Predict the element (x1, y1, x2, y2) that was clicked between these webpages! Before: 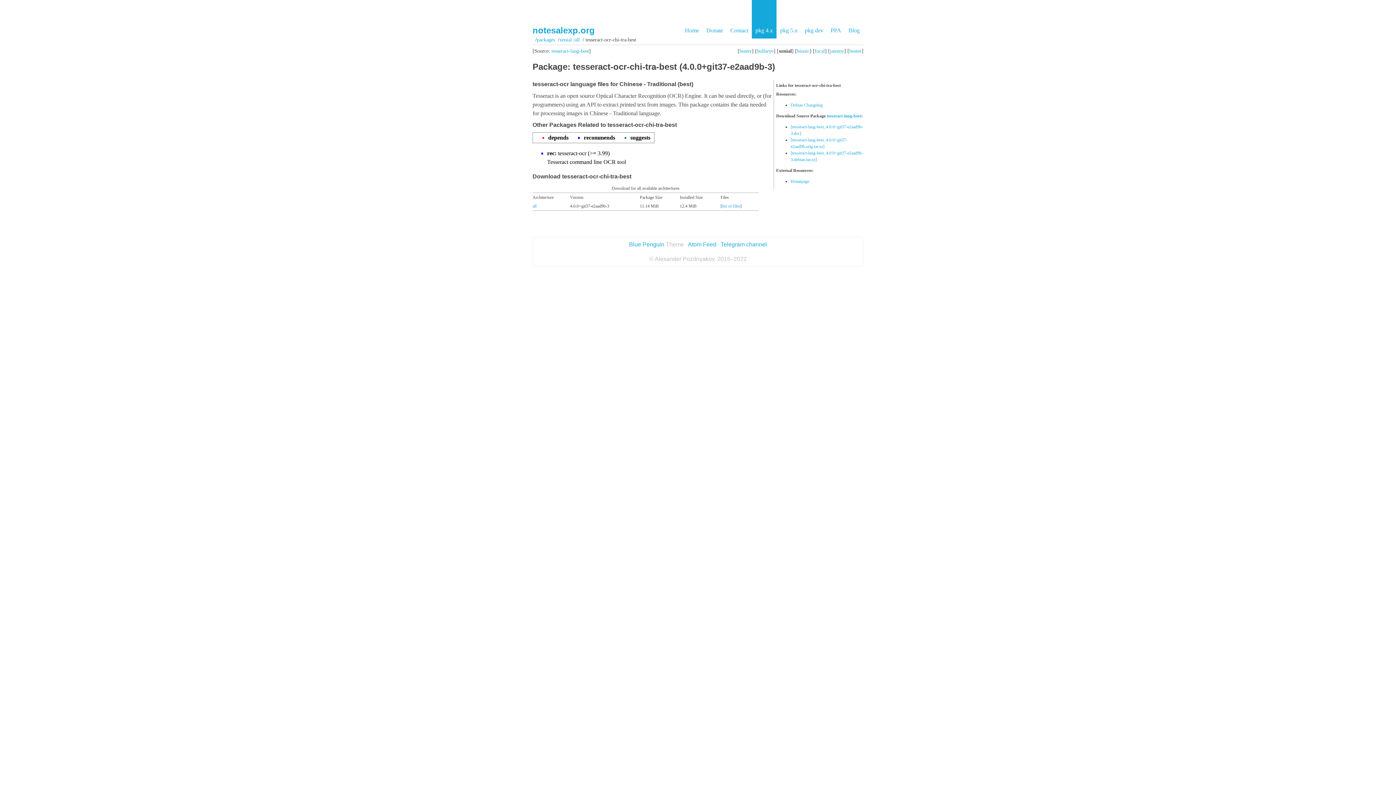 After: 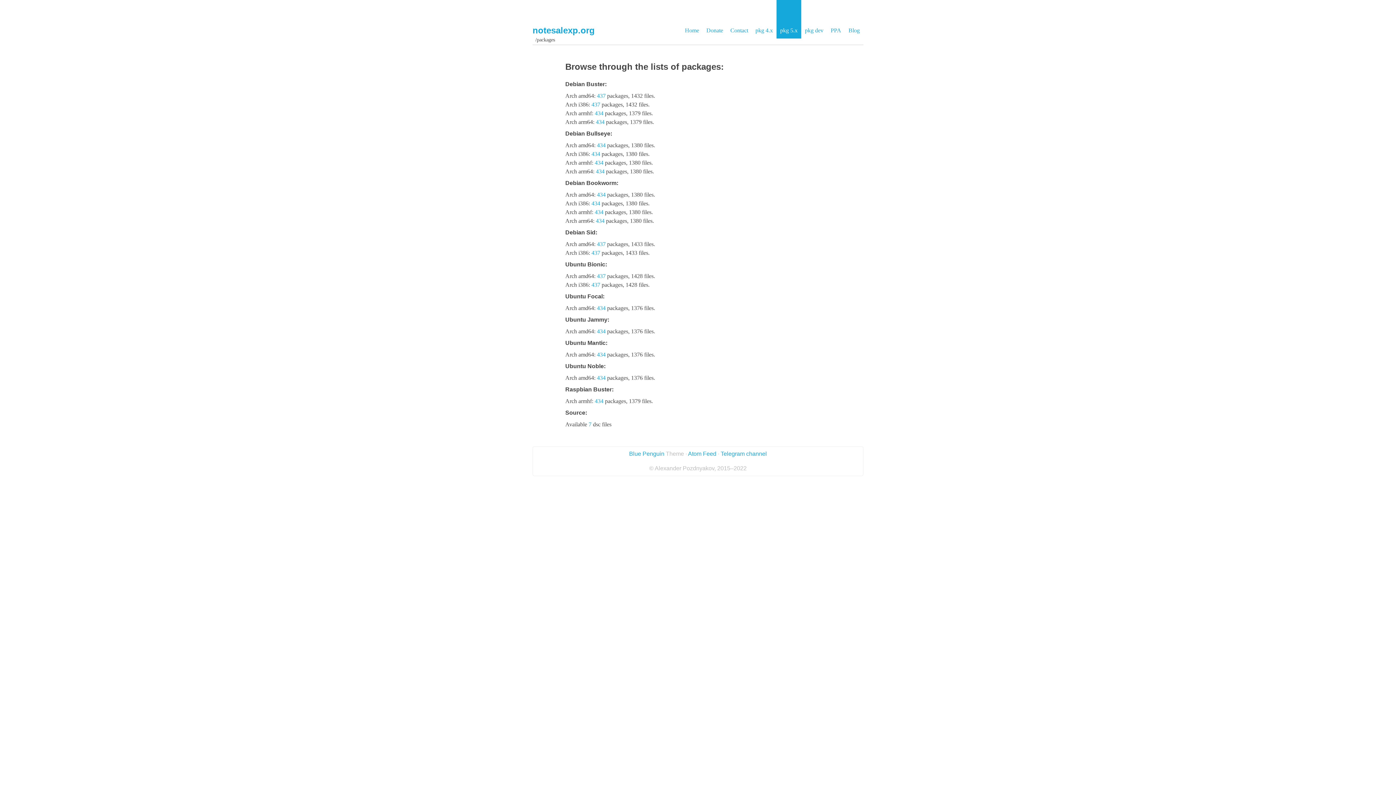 Action: bbox: (776, 0, 801, 38) label: pkg 5.x